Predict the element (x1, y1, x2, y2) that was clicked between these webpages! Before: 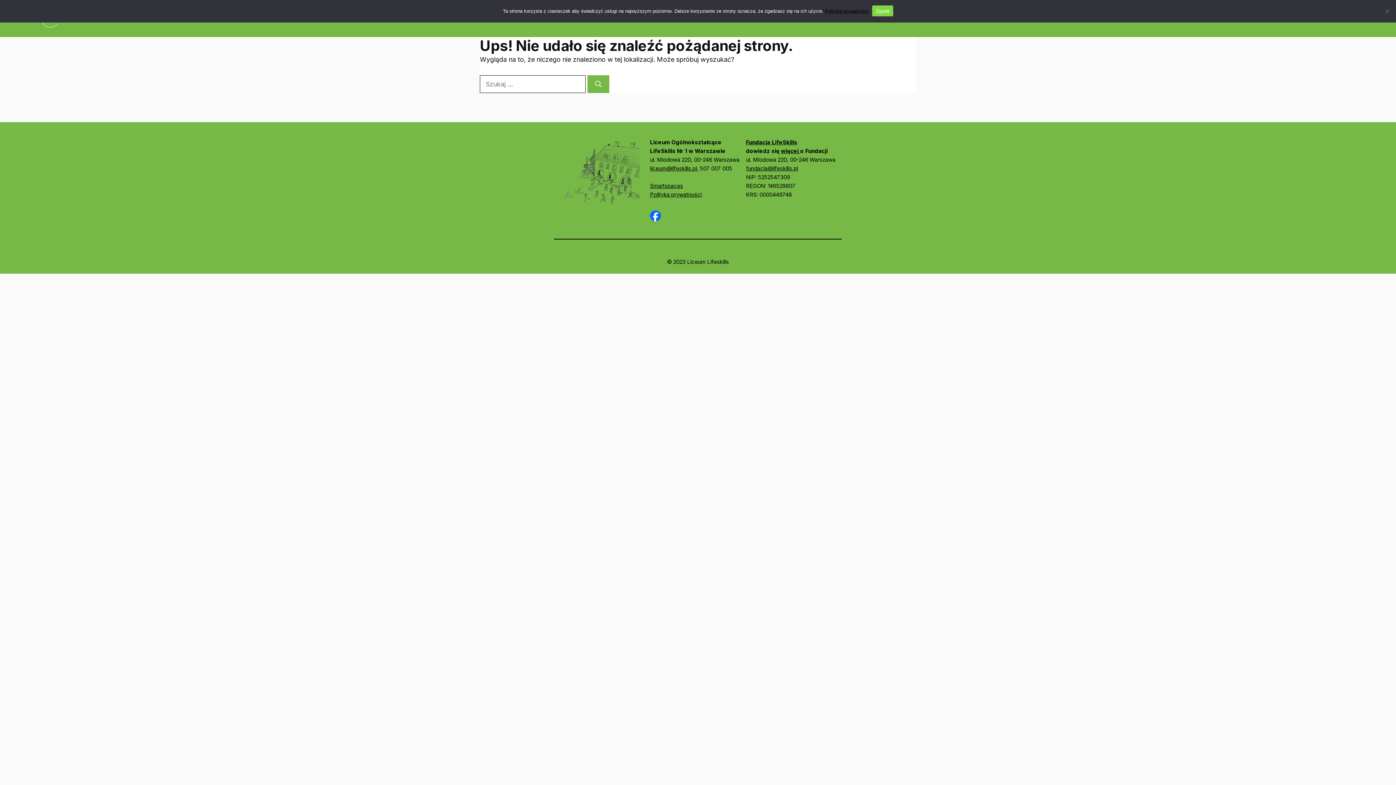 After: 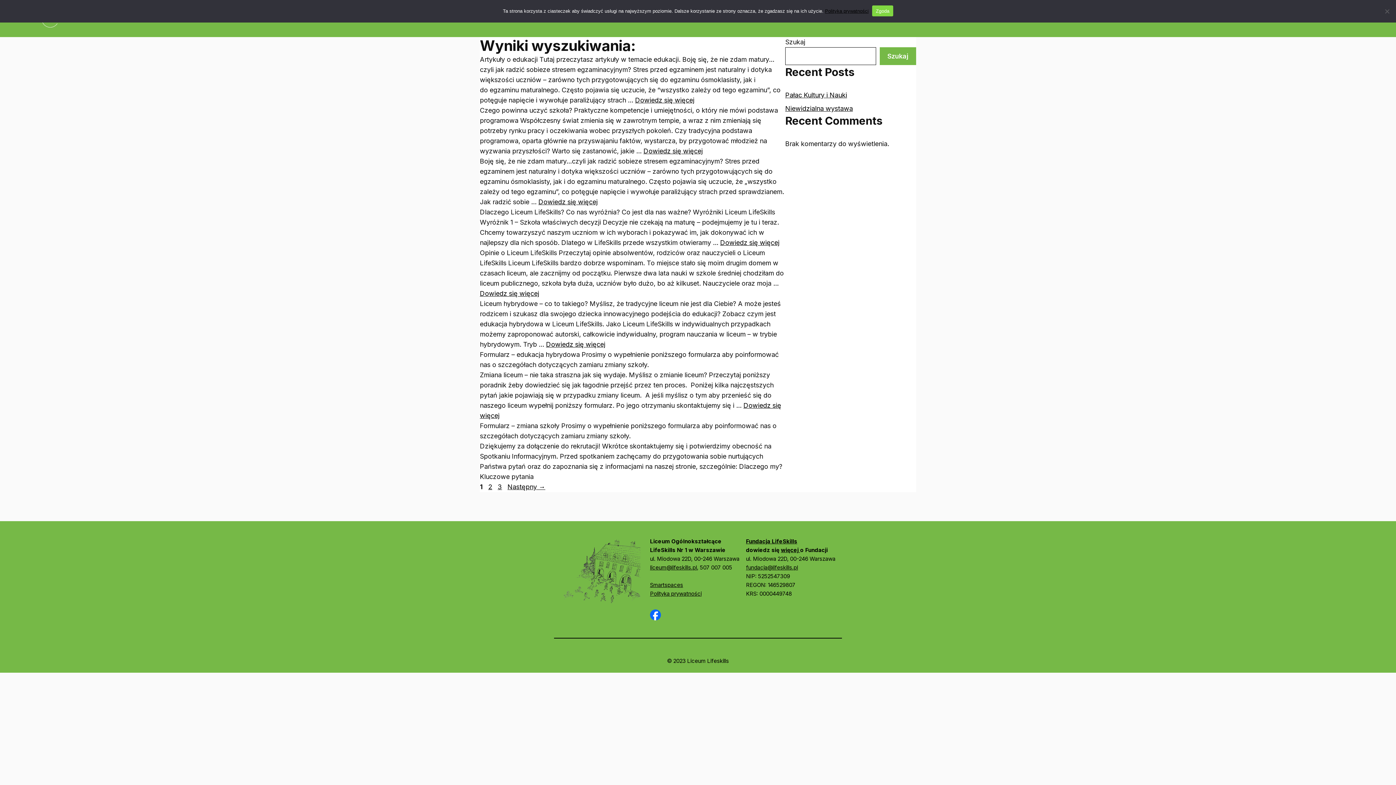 Action: label: Szukaj bbox: (587, 75, 609, 93)